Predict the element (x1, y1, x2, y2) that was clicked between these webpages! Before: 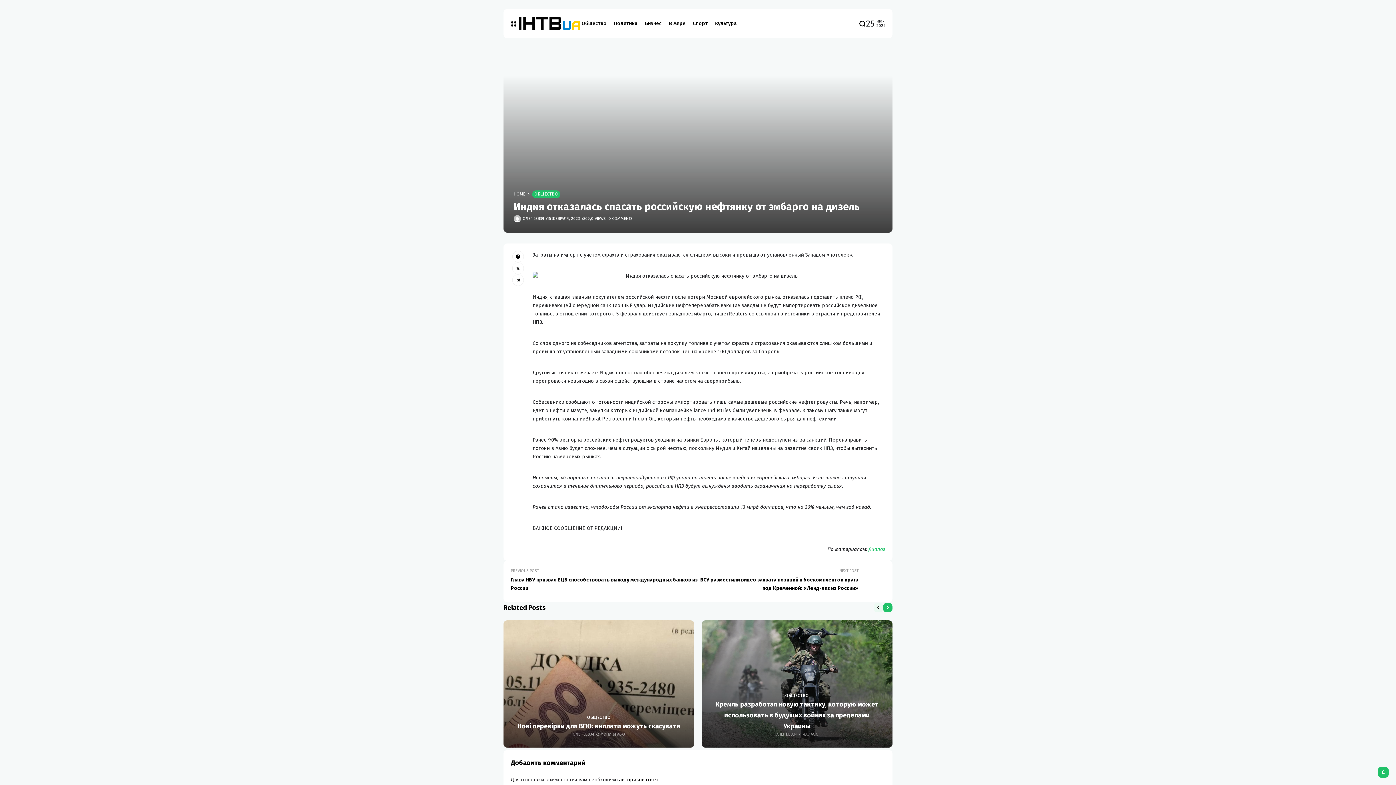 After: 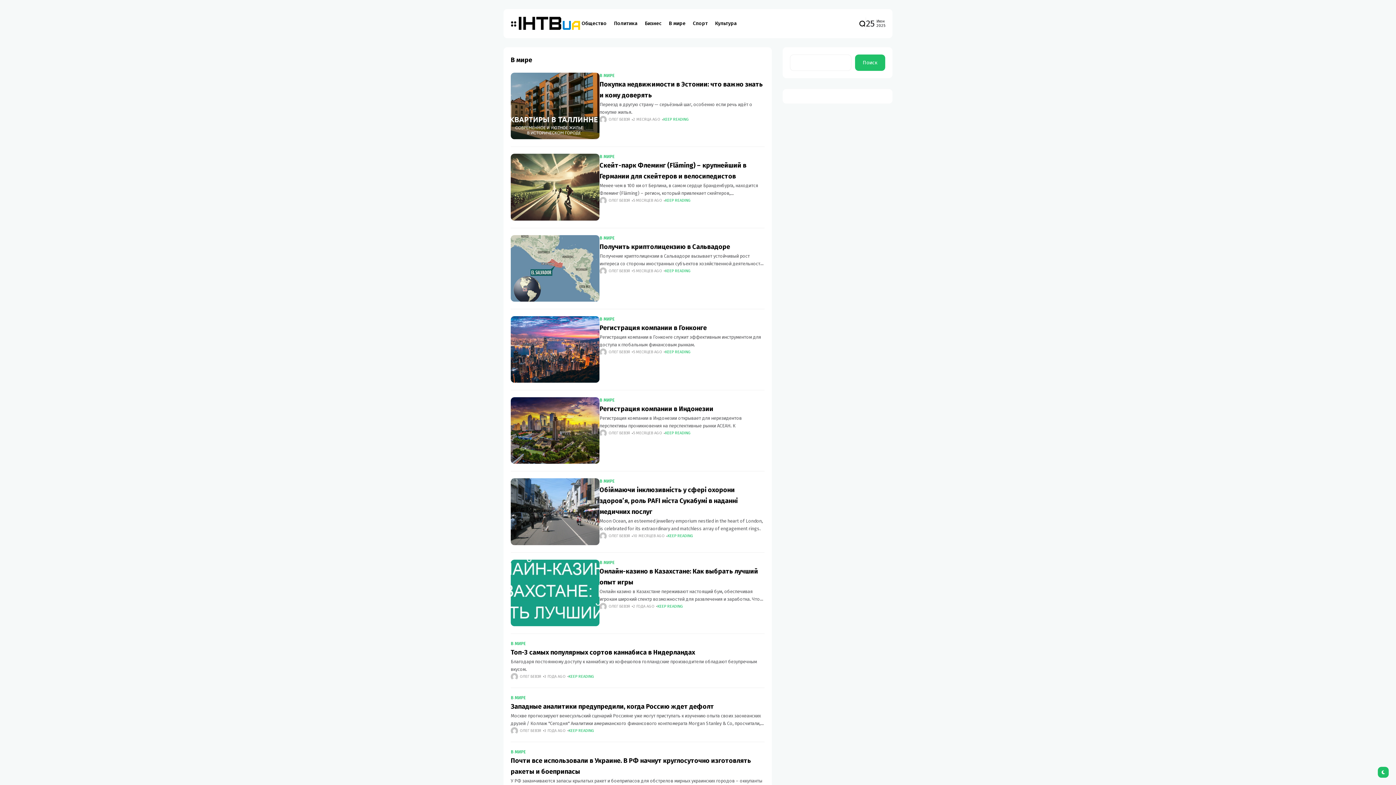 Action: label: В мире bbox: (669, 9, 685, 38)